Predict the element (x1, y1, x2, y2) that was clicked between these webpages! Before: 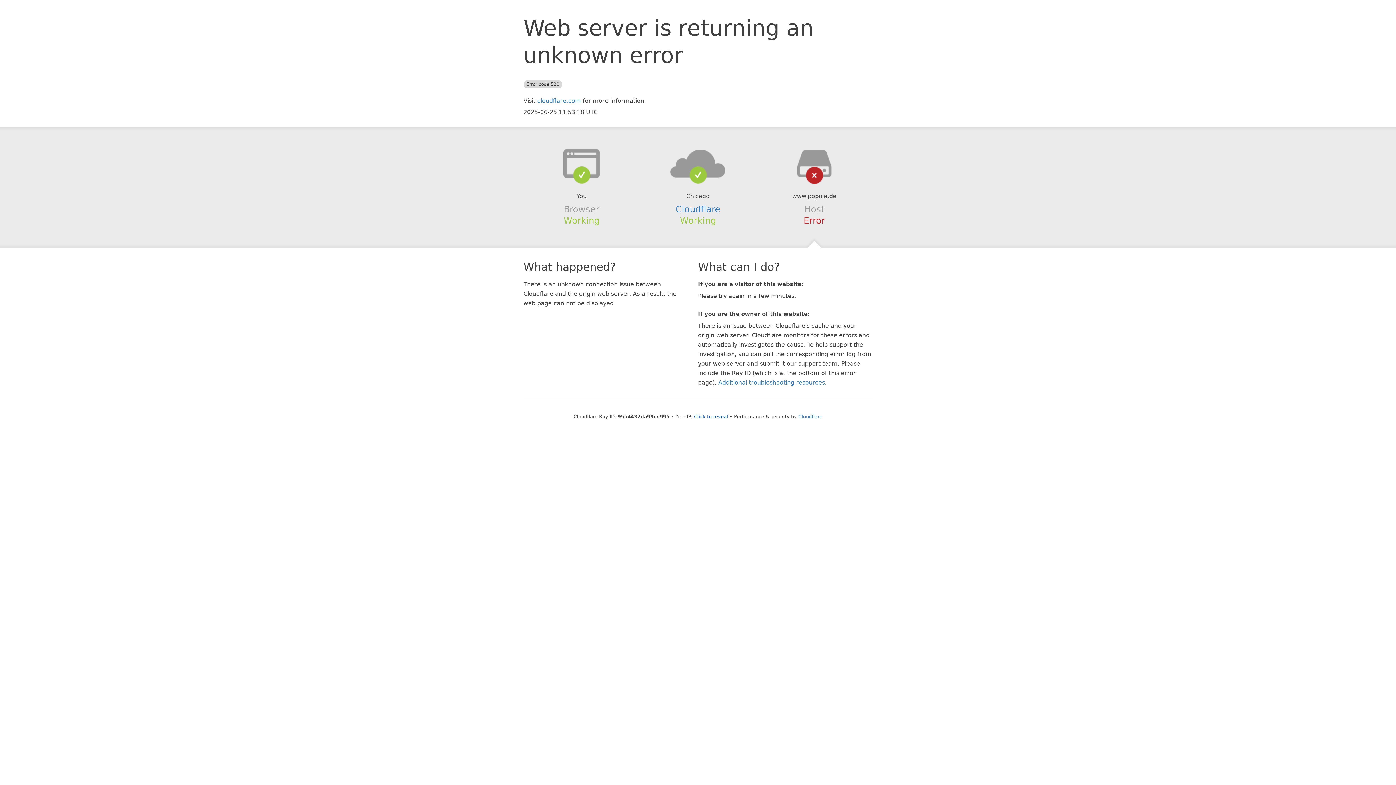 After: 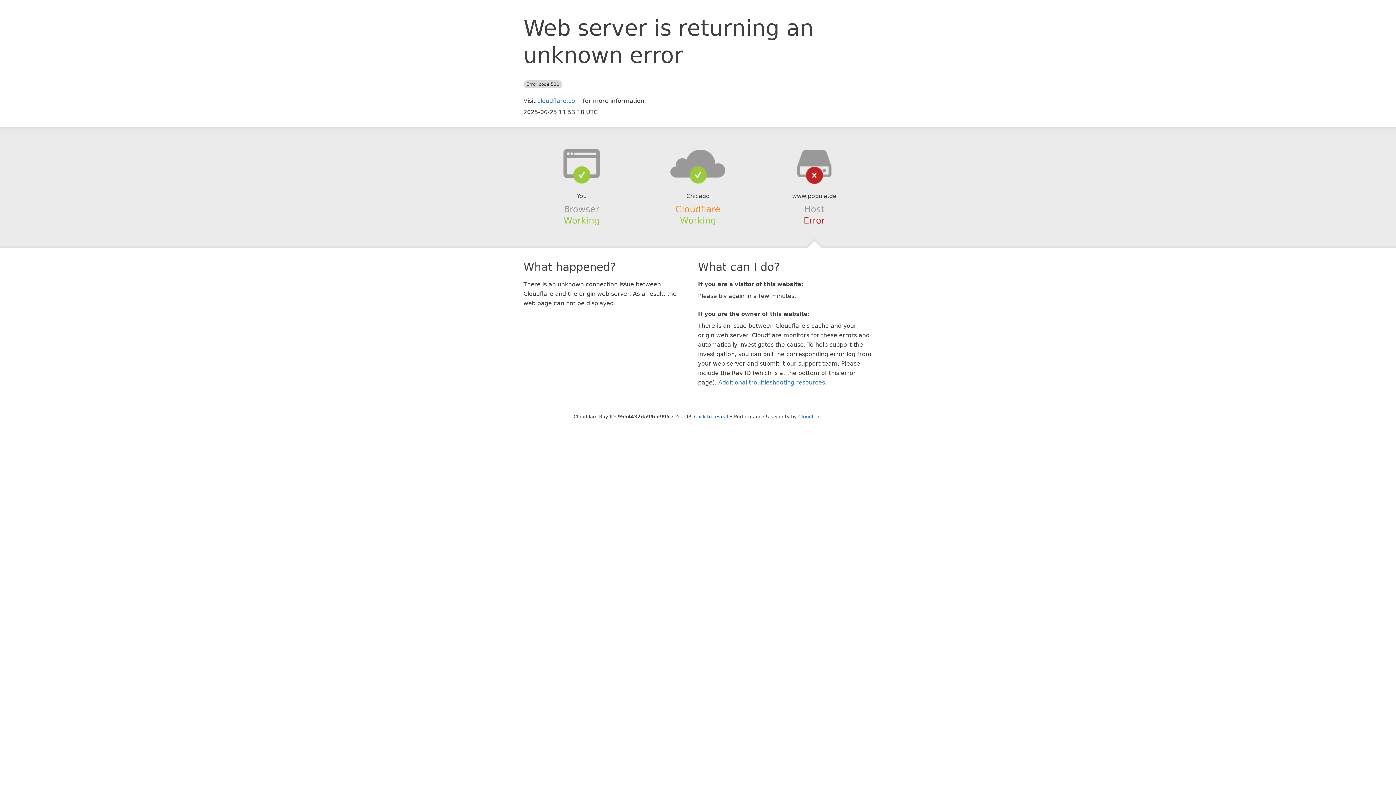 Action: bbox: (675, 204, 720, 214) label: Cloudflare